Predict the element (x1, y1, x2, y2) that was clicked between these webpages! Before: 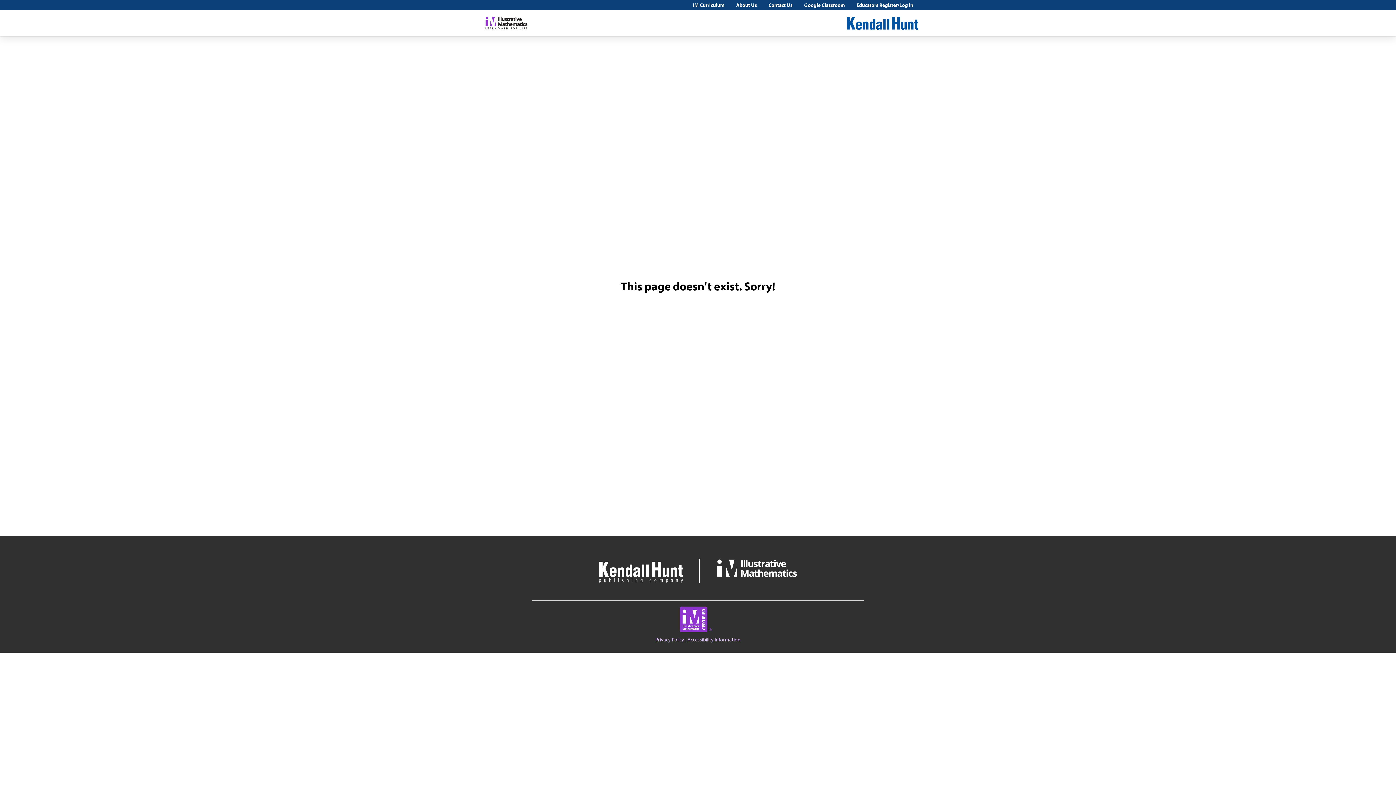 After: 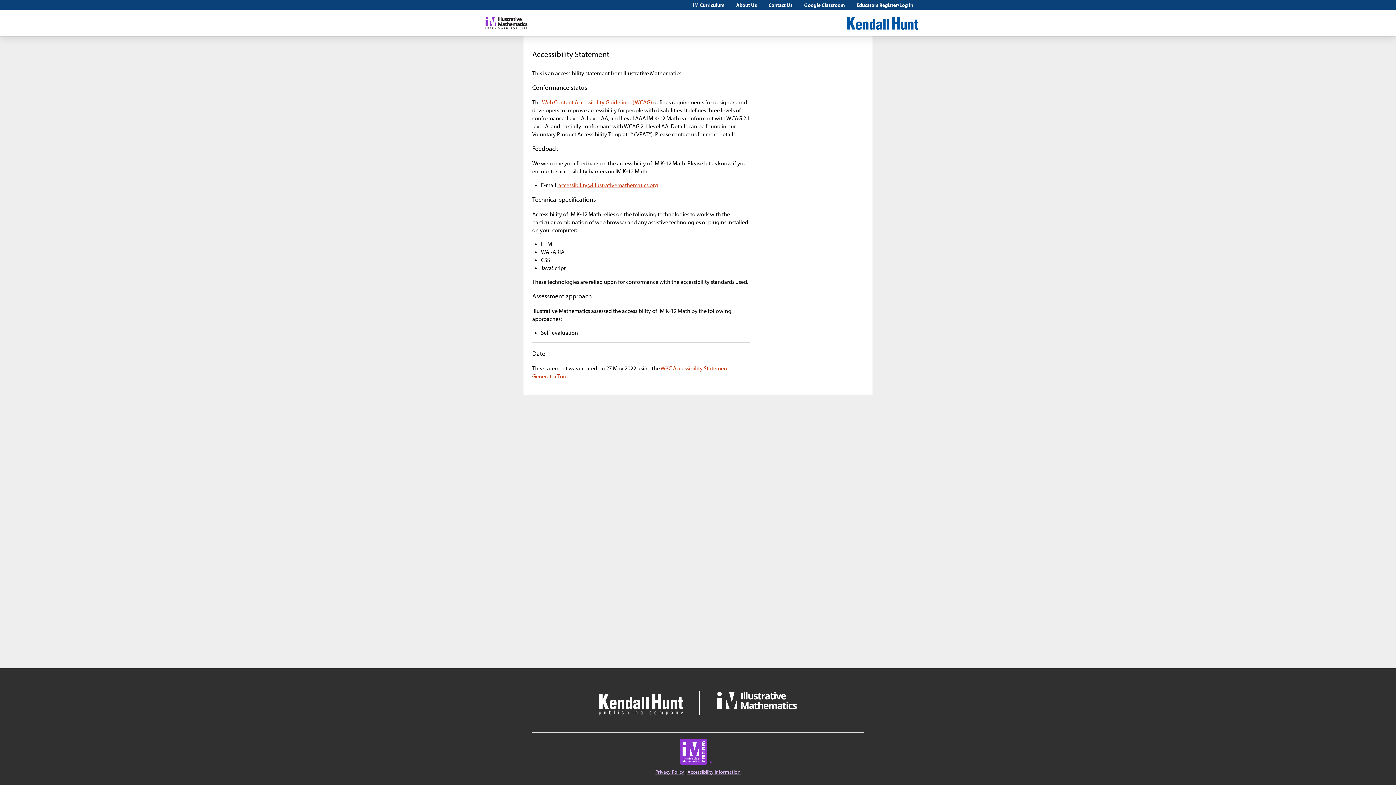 Action: label: Accessibility Information bbox: (687, 636, 740, 643)